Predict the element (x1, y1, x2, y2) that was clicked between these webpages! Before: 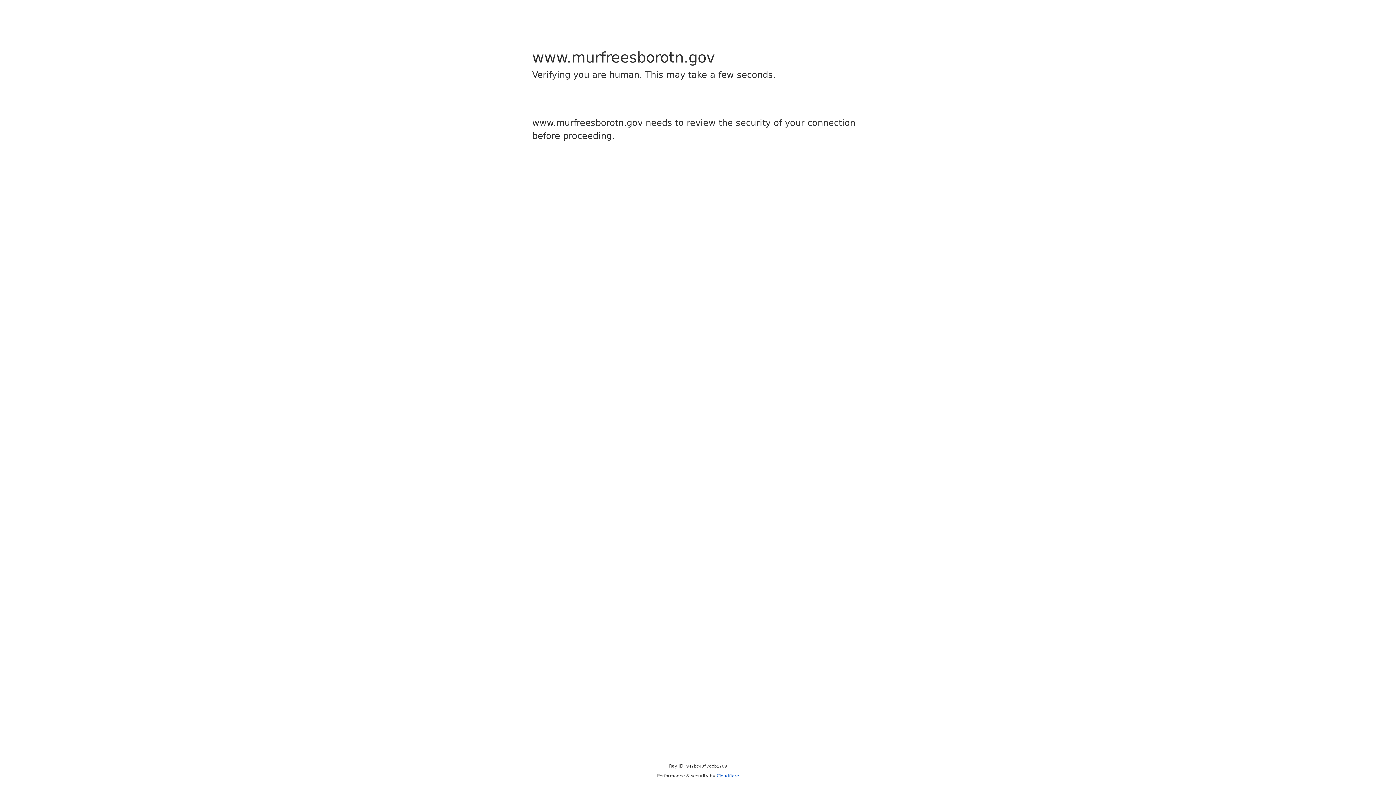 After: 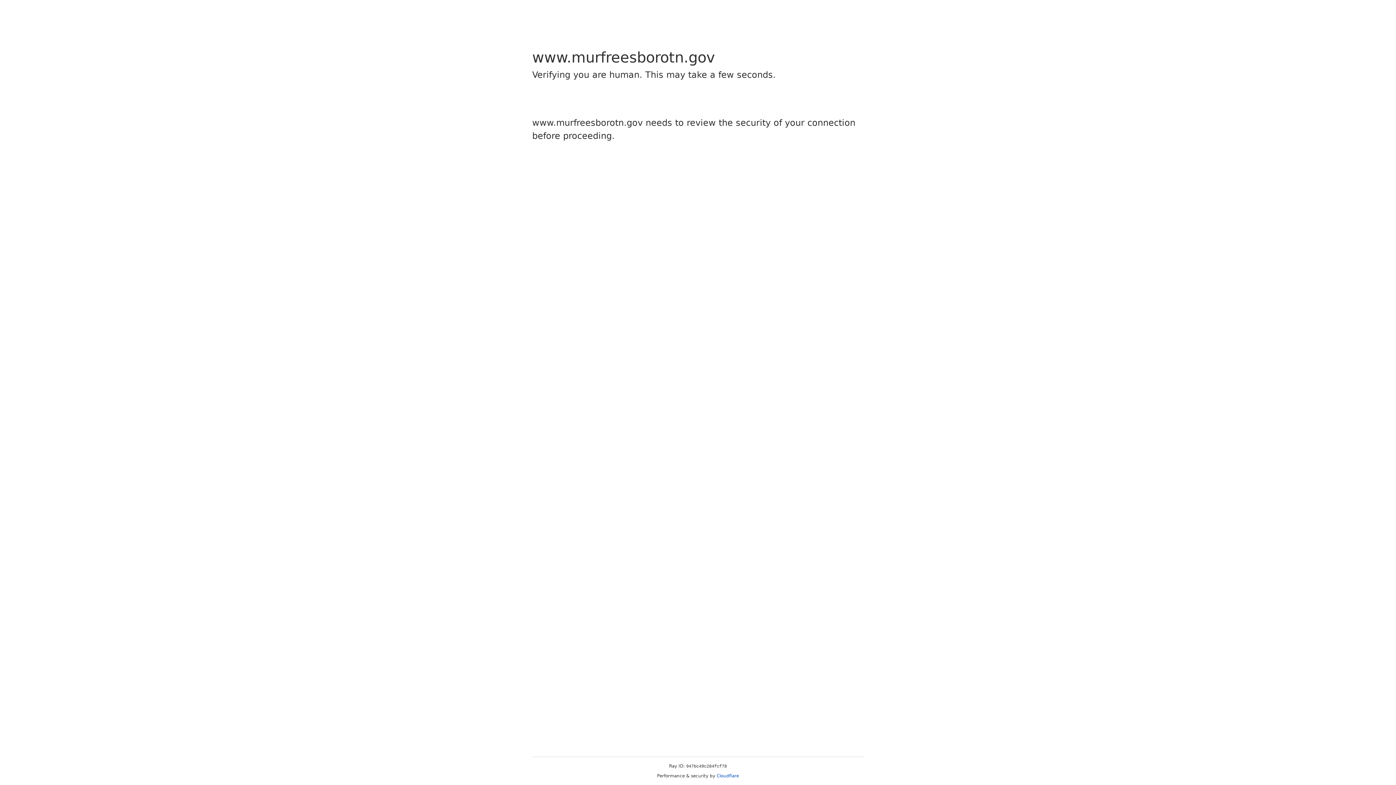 Action: label: Cloudflare bbox: (716, 773, 739, 778)